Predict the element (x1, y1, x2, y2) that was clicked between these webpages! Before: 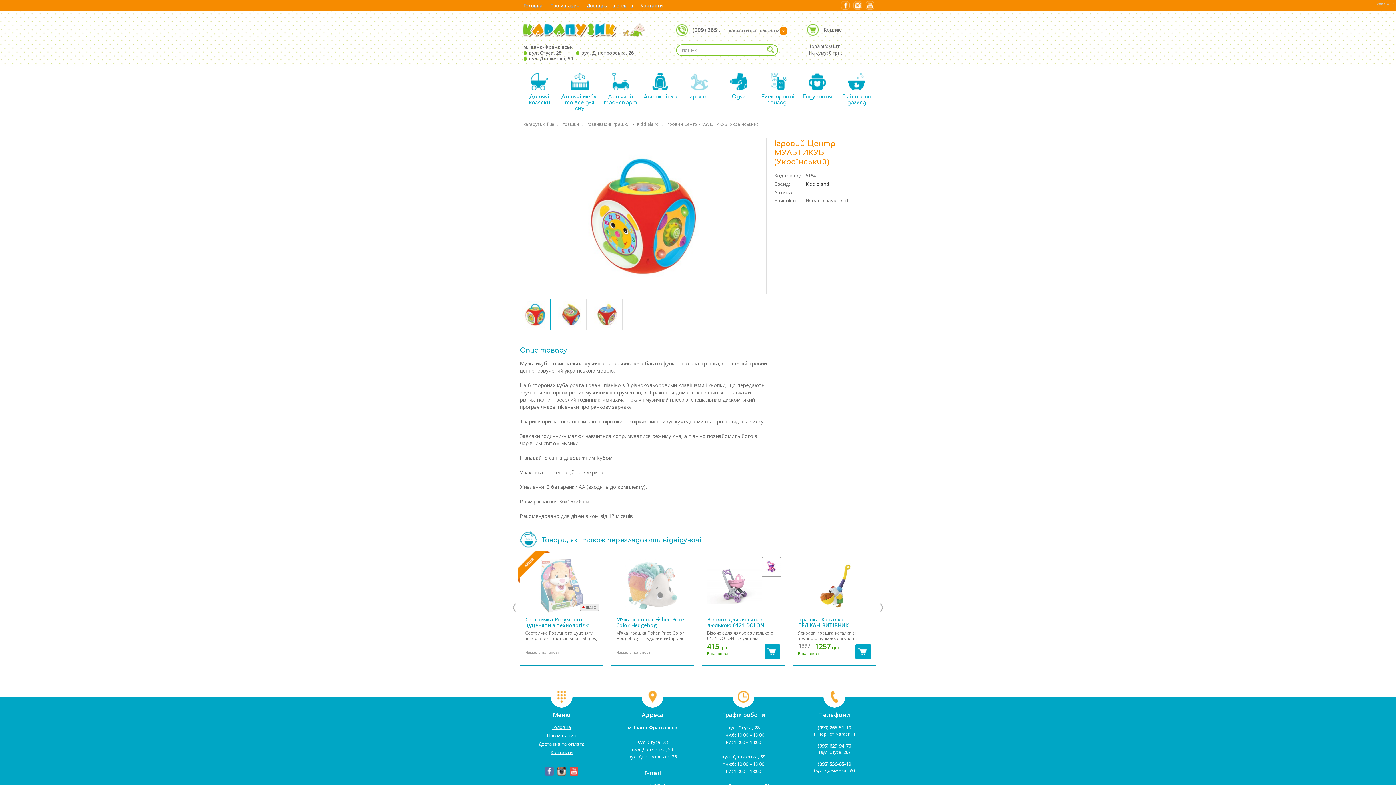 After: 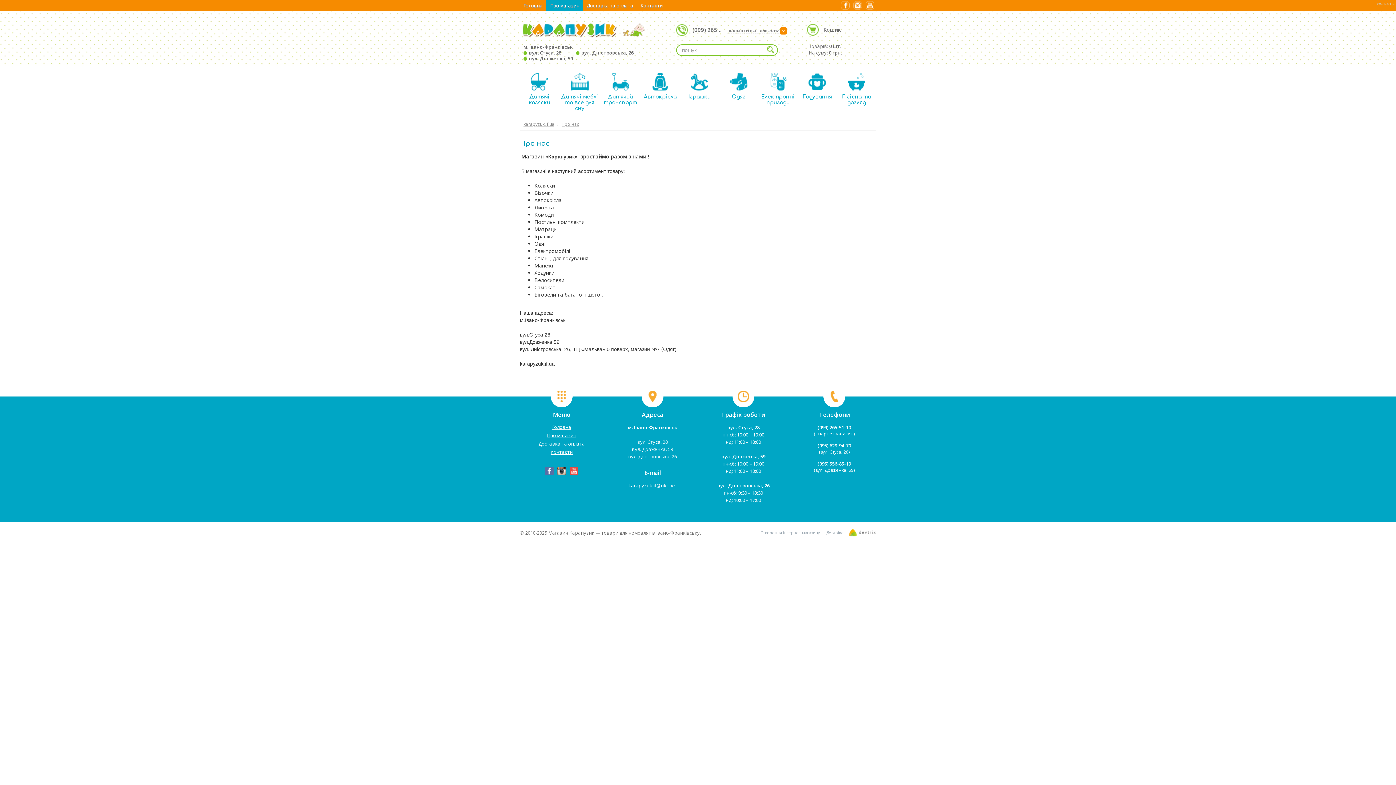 Action: bbox: (547, 732, 576, 739) label: Про магазин